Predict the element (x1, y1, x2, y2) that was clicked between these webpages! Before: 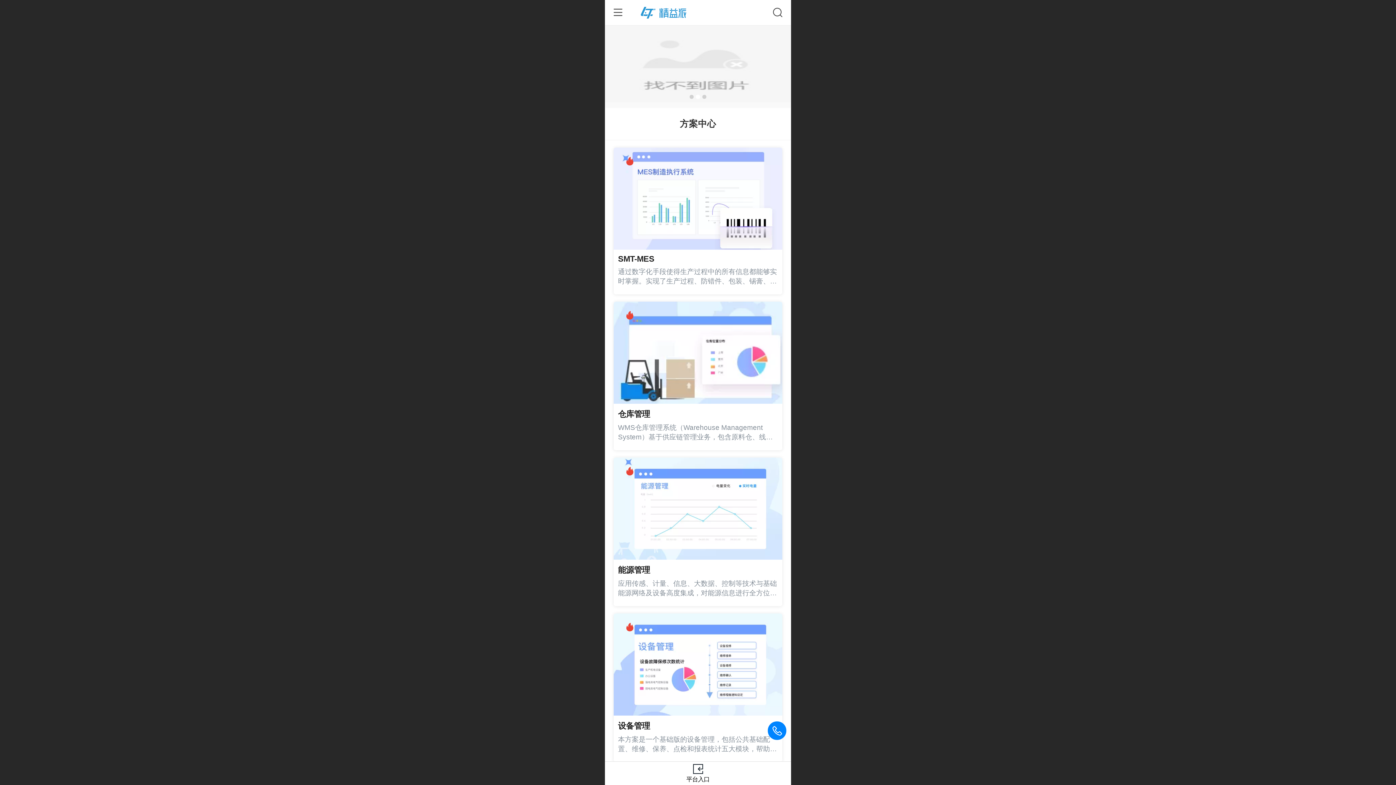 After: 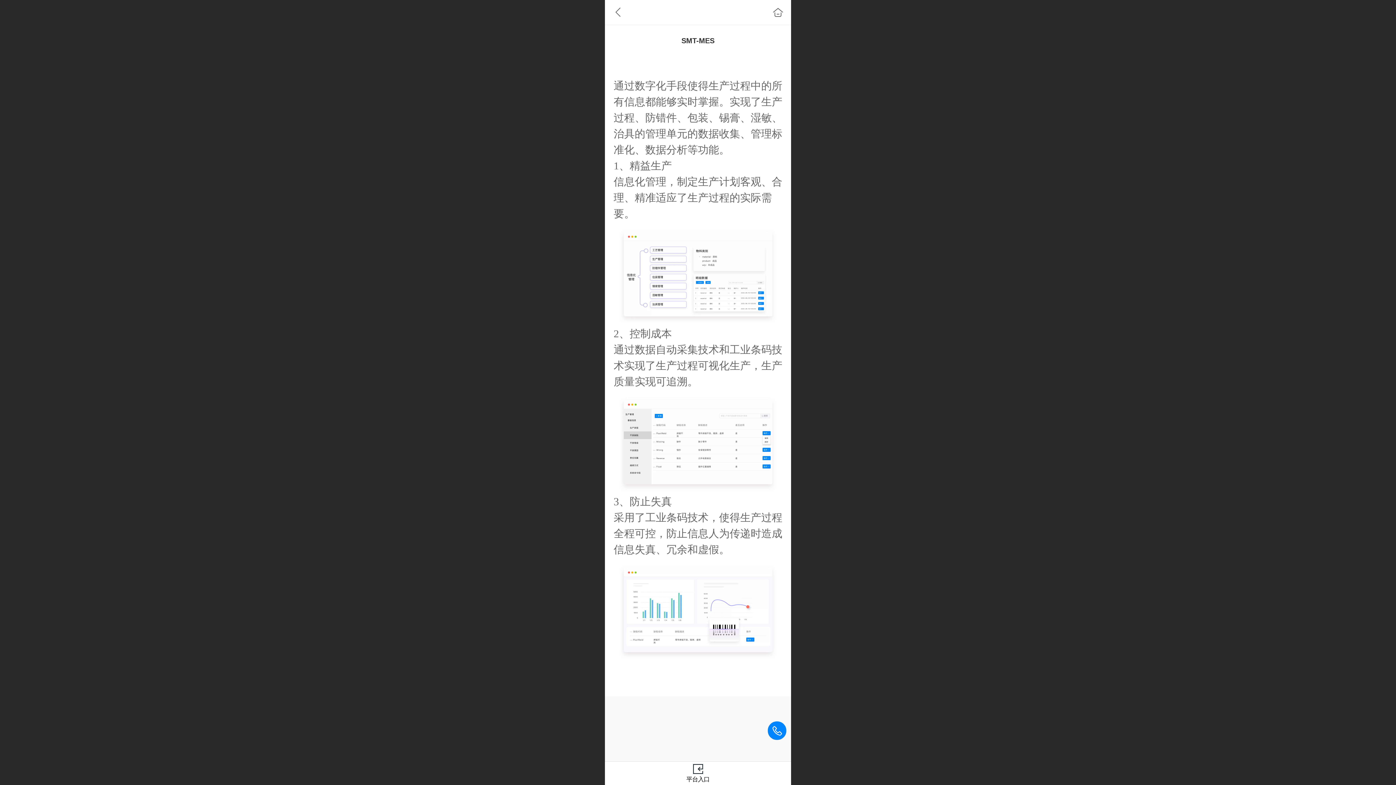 Action: bbox: (613, 147, 782, 294) label: SMT-MES
通过数字化手段使得生产过程中的所有信息都能够实时掌握。实现了生产过程、防错件、包装、锡膏、湿敏、治具的管理单元的数据收集、管理标准化、数据分析等功能。